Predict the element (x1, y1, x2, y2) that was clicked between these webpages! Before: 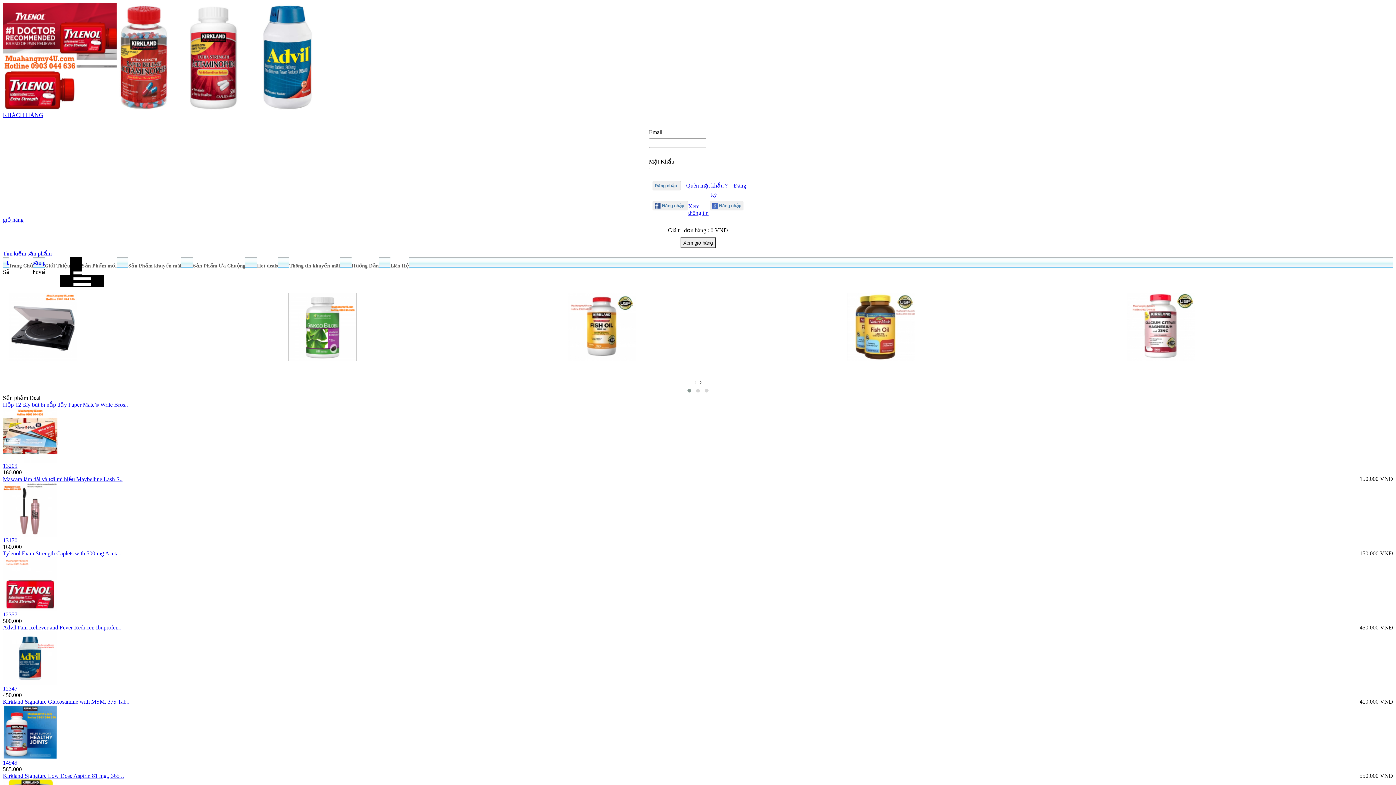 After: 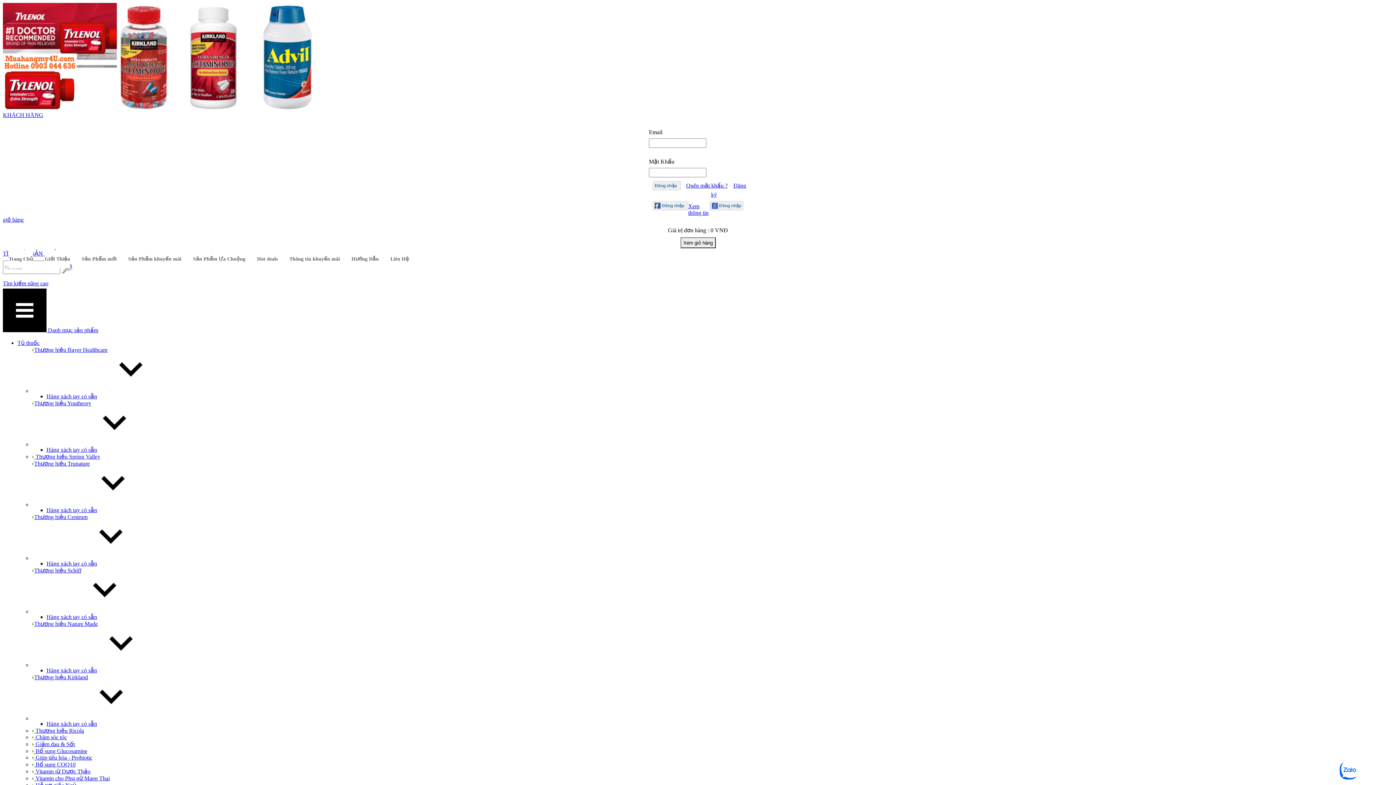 Action: label: Hướng Dẫn bbox: (351, 257, 378, 275)